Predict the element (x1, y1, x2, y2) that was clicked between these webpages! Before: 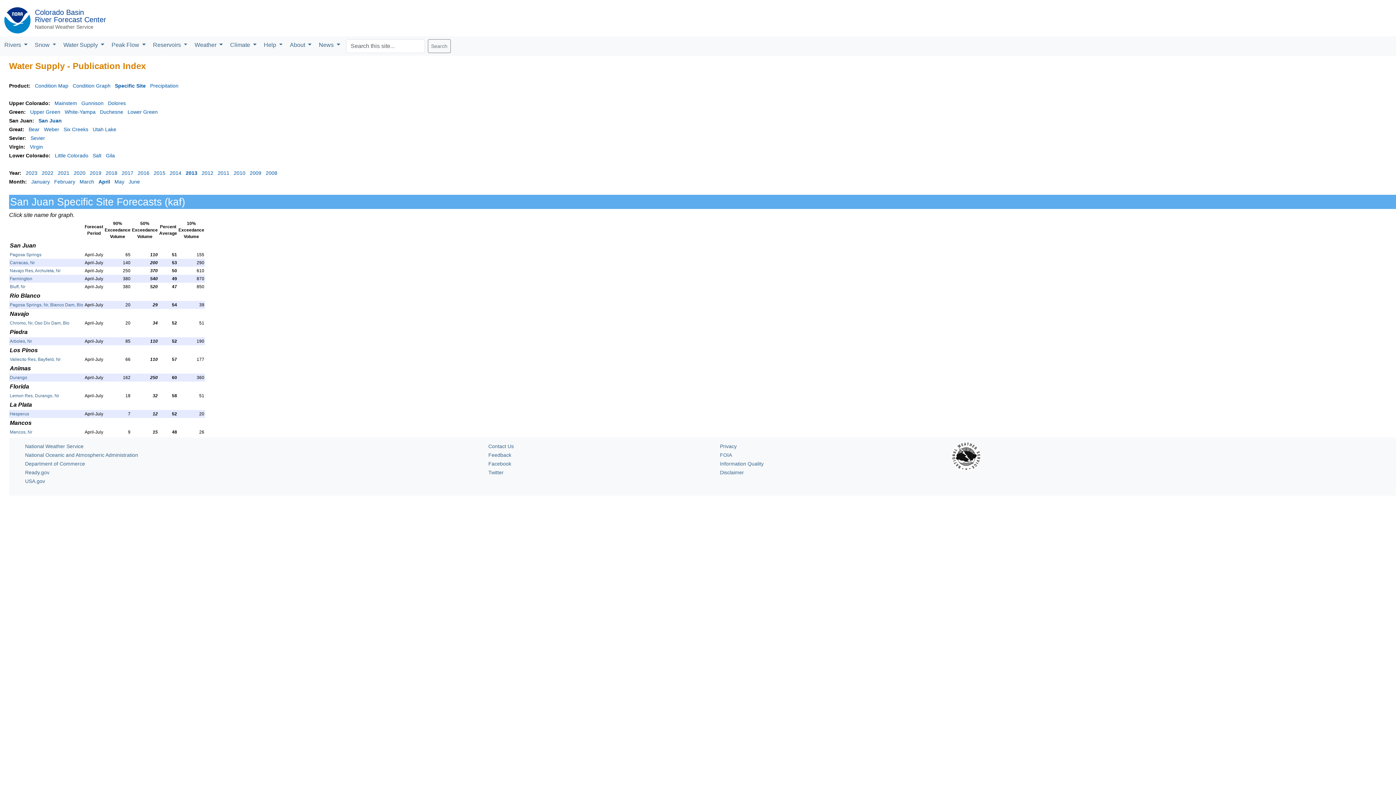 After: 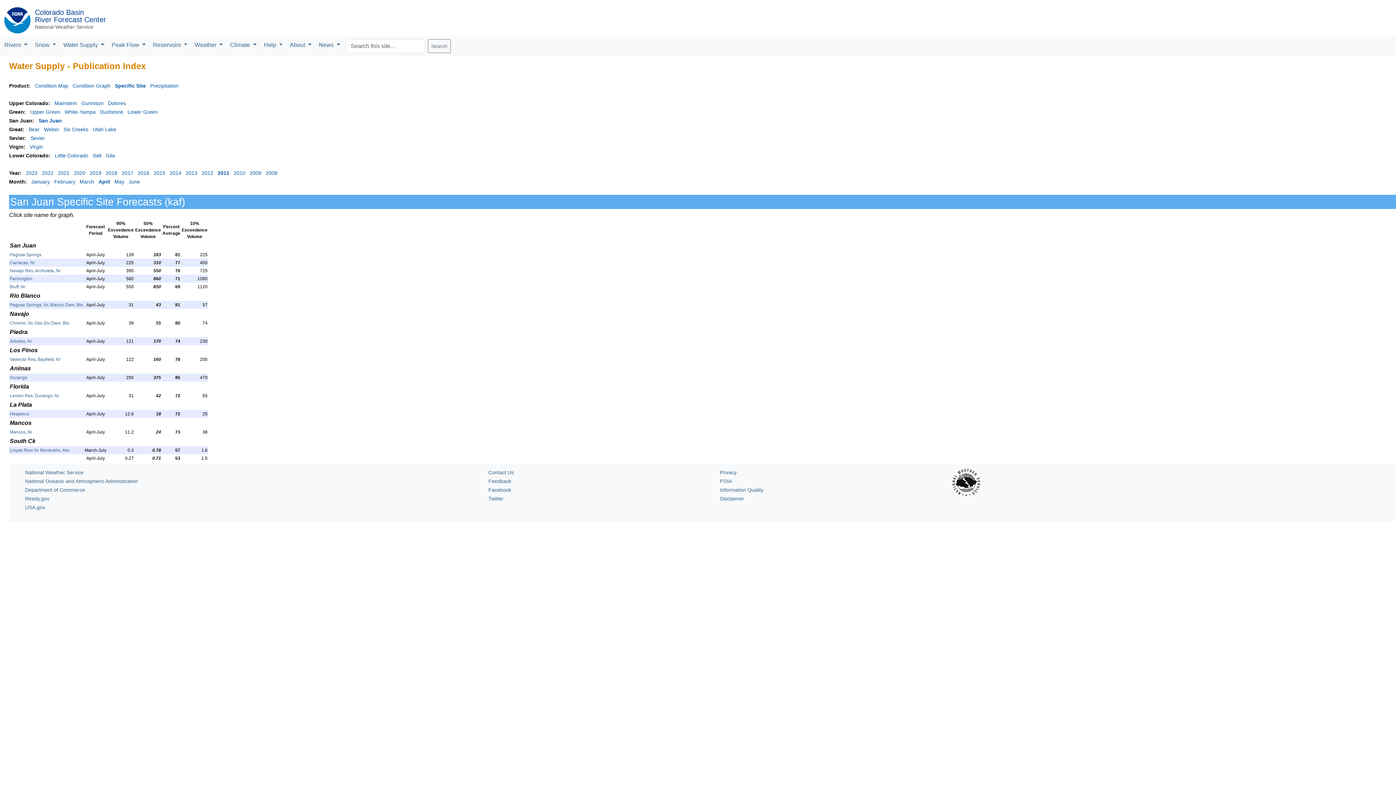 Action: label: 2011 bbox: (217, 170, 229, 176)